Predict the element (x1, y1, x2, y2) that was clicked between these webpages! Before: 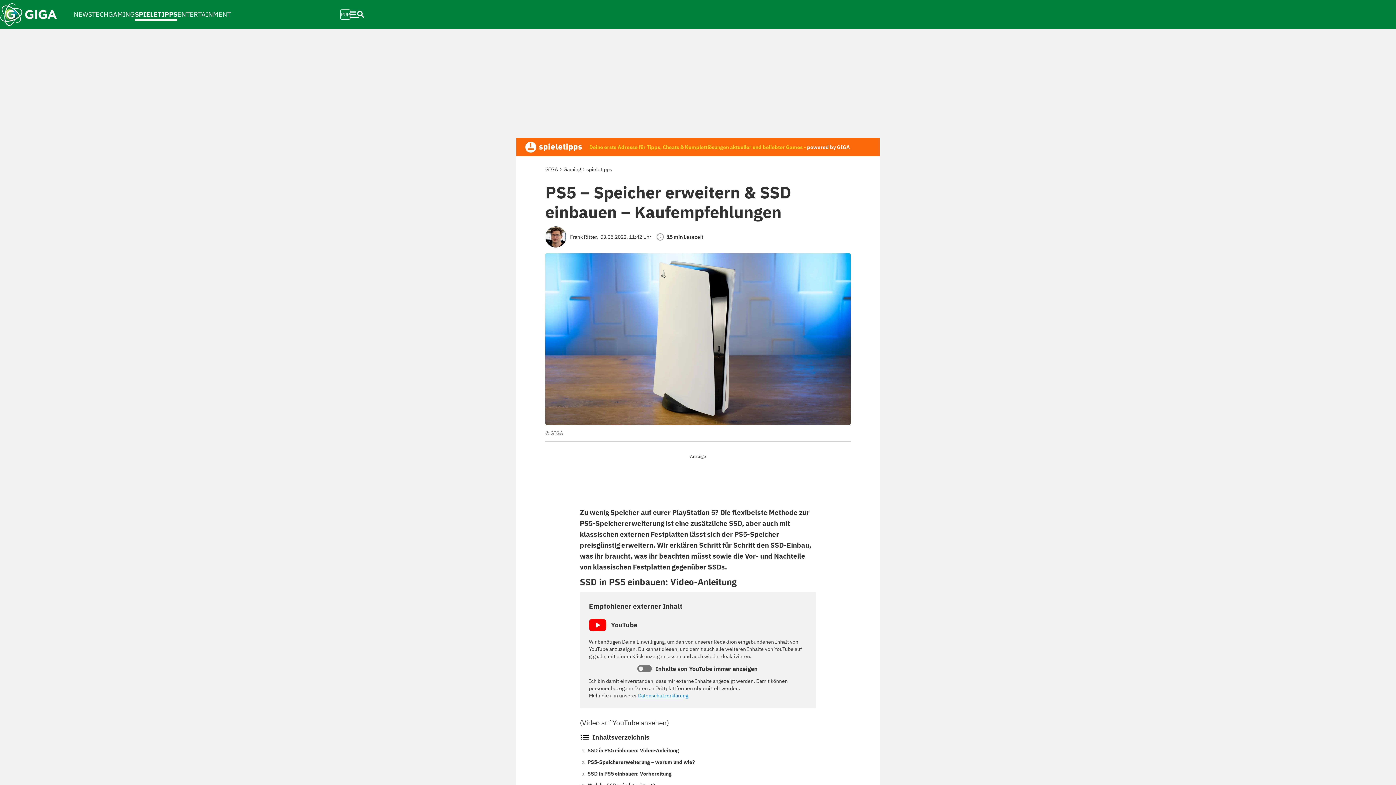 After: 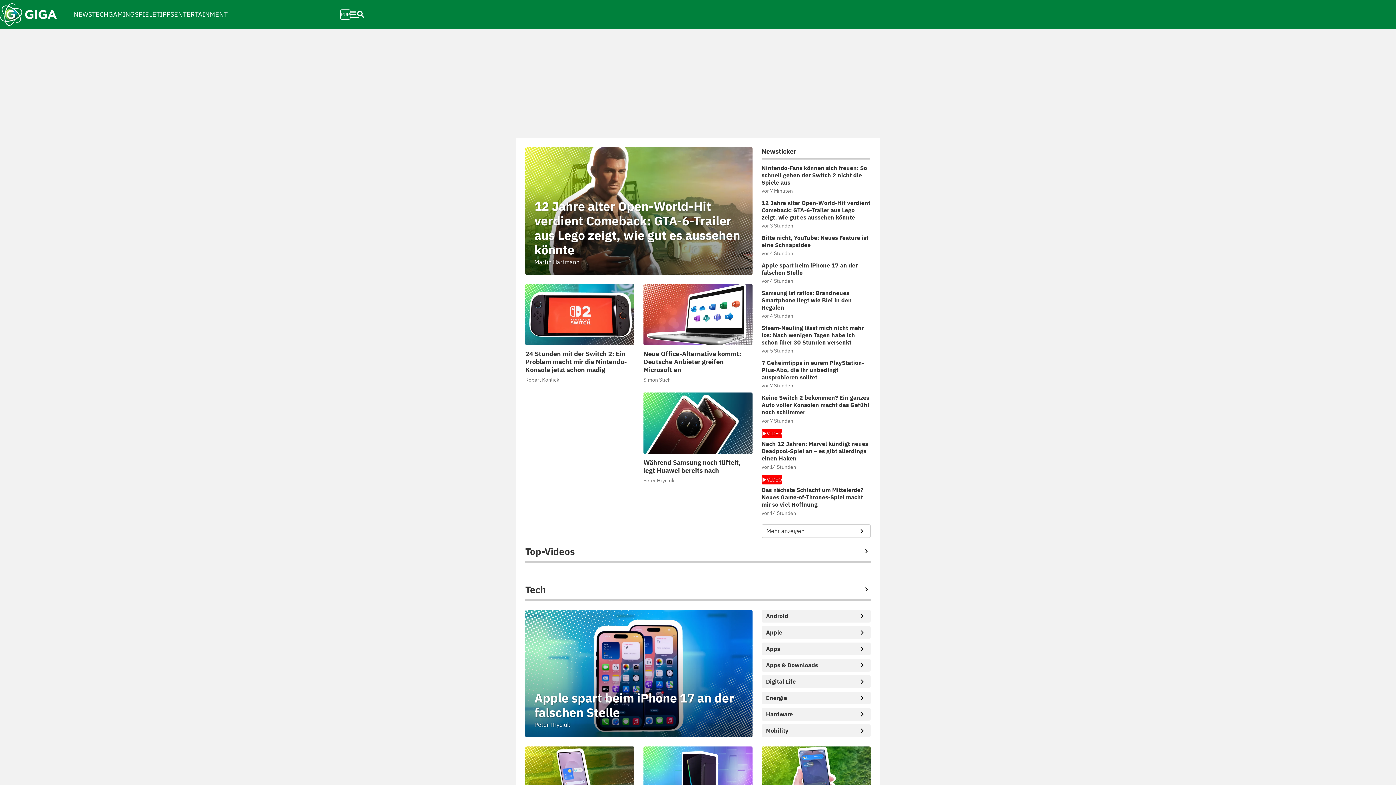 Action: bbox: (0, 2, 57, 26)